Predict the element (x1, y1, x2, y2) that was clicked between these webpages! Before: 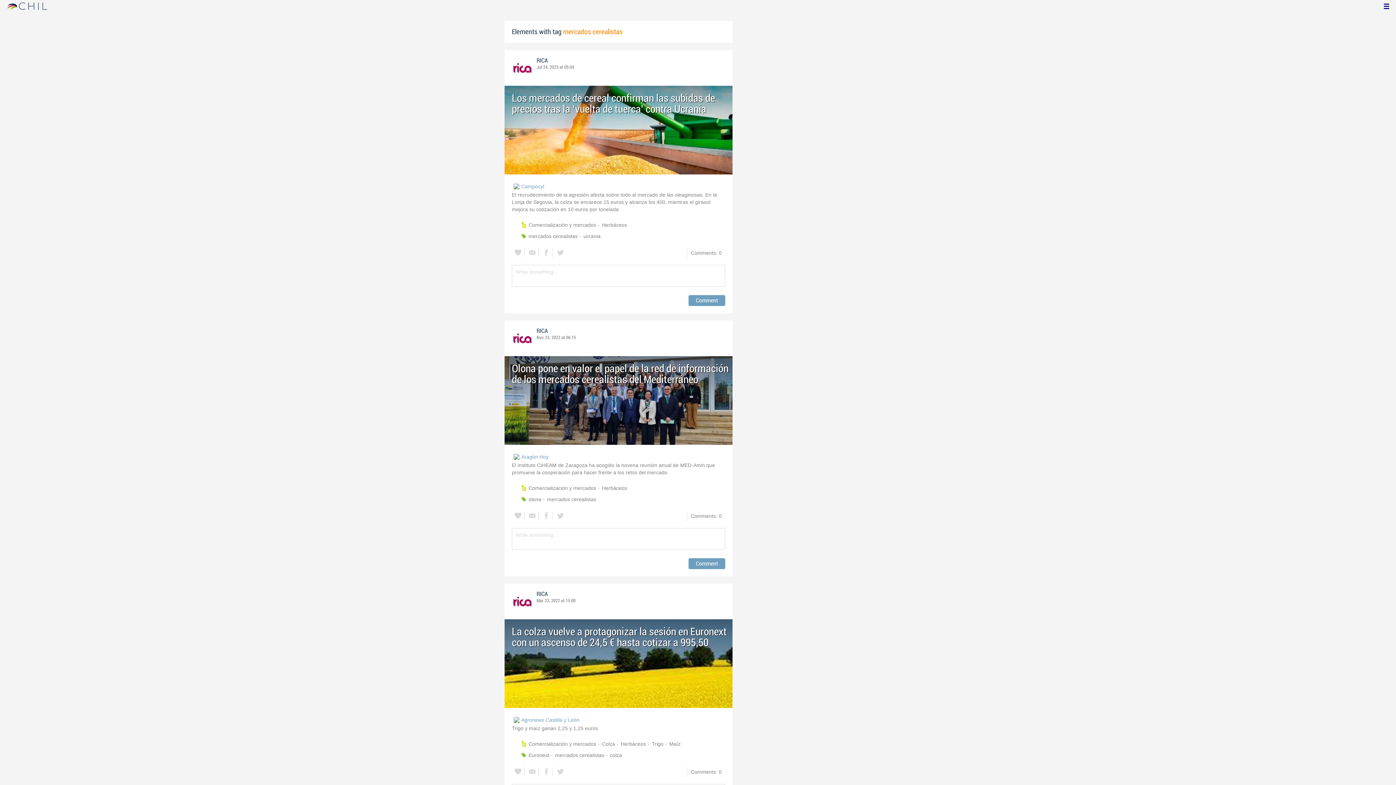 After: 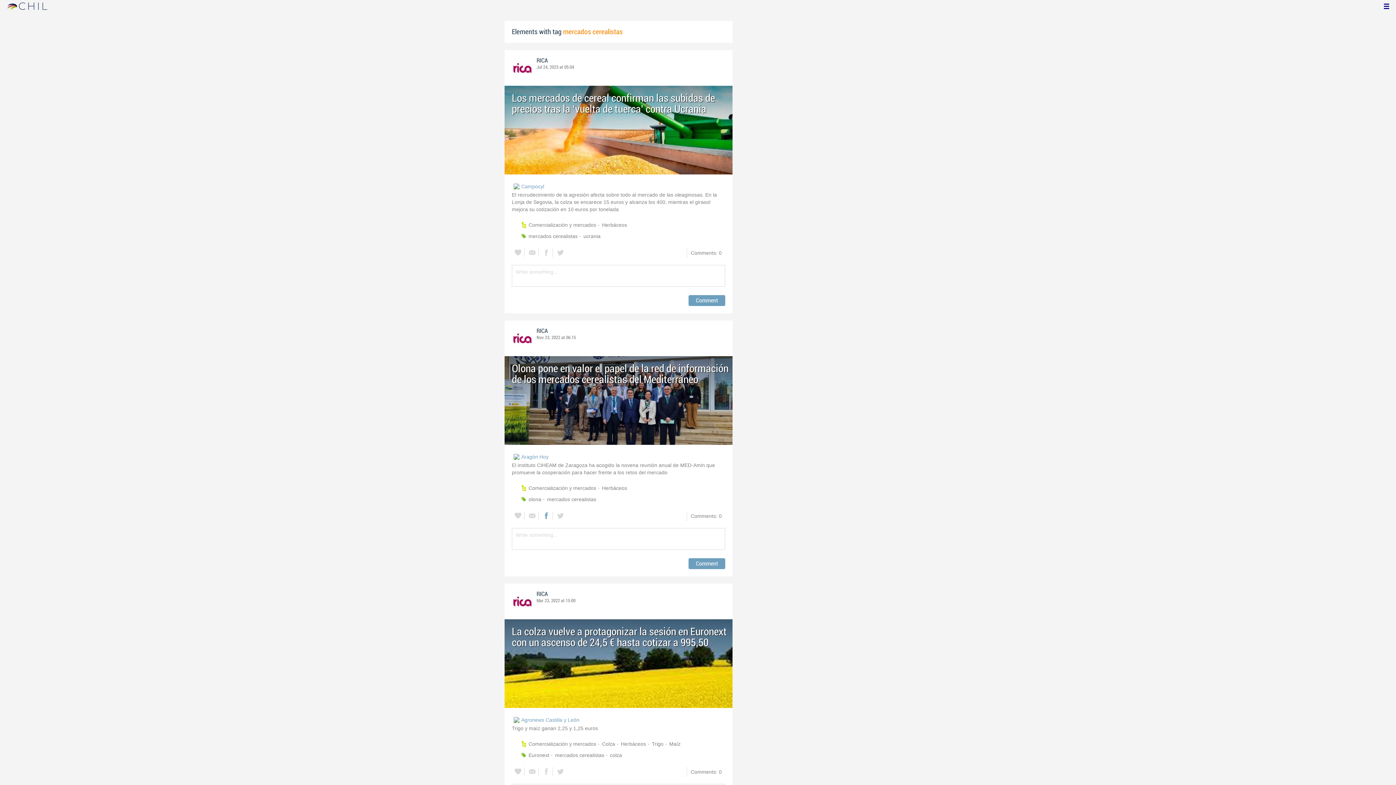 Action: bbox: (540, 511, 552, 520)